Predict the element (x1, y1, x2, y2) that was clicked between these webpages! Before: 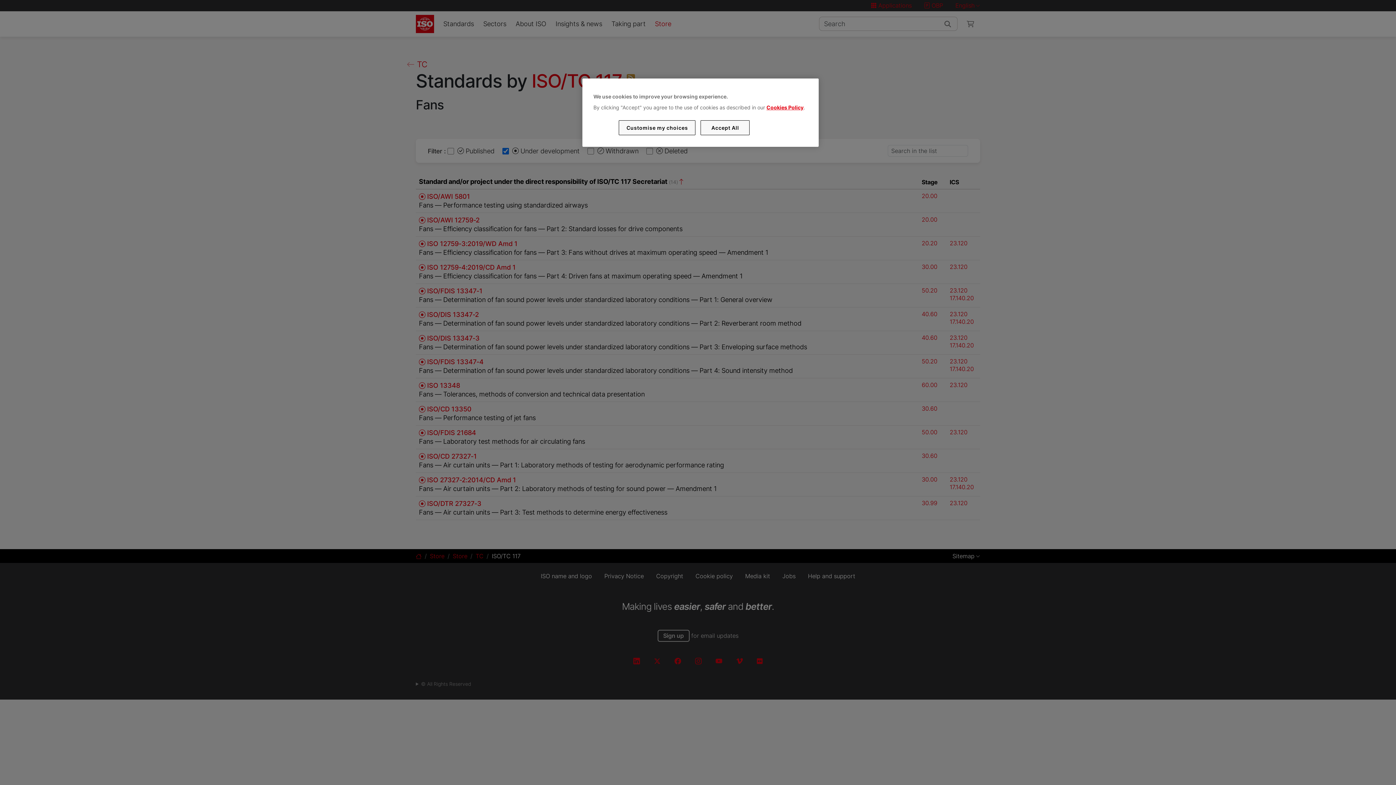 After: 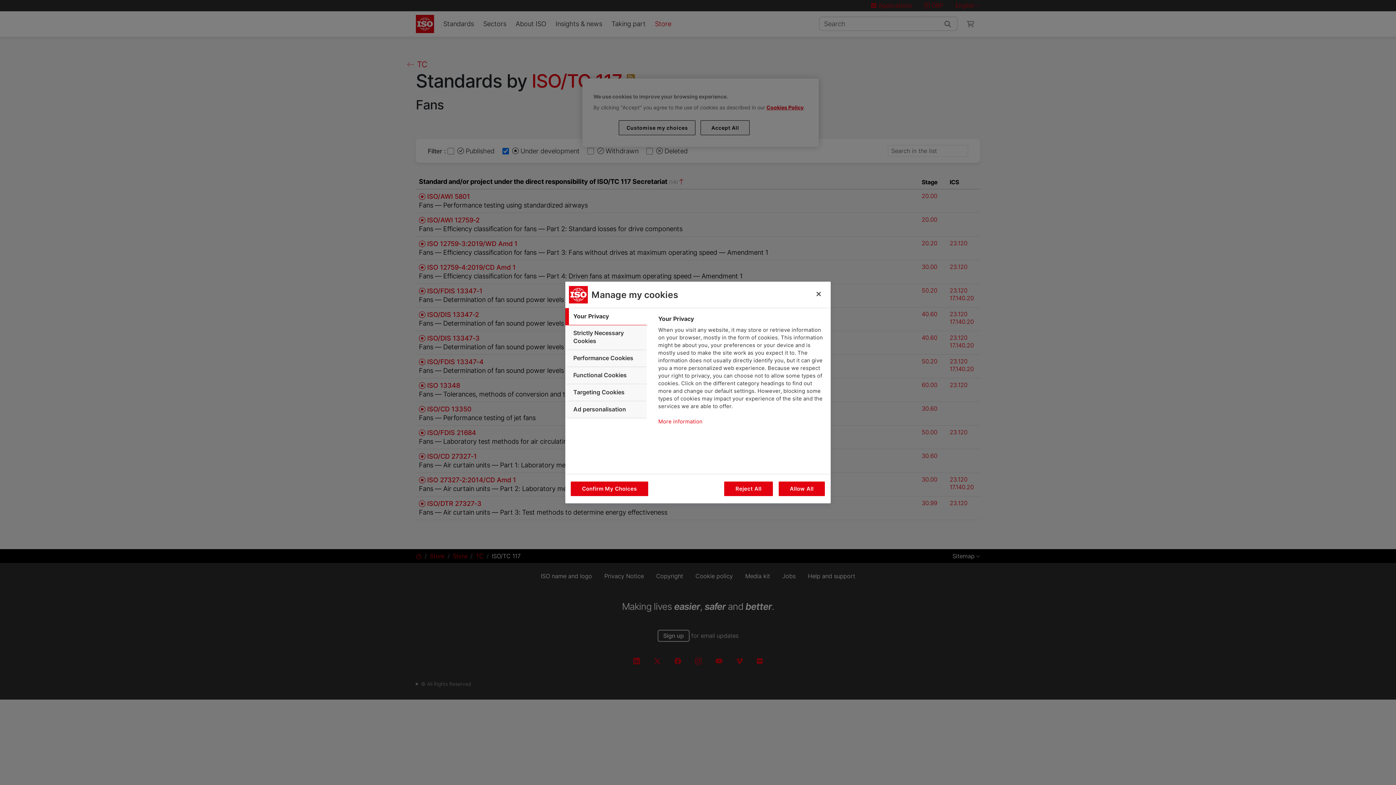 Action: label: Customise my choices bbox: (619, 120, 695, 135)